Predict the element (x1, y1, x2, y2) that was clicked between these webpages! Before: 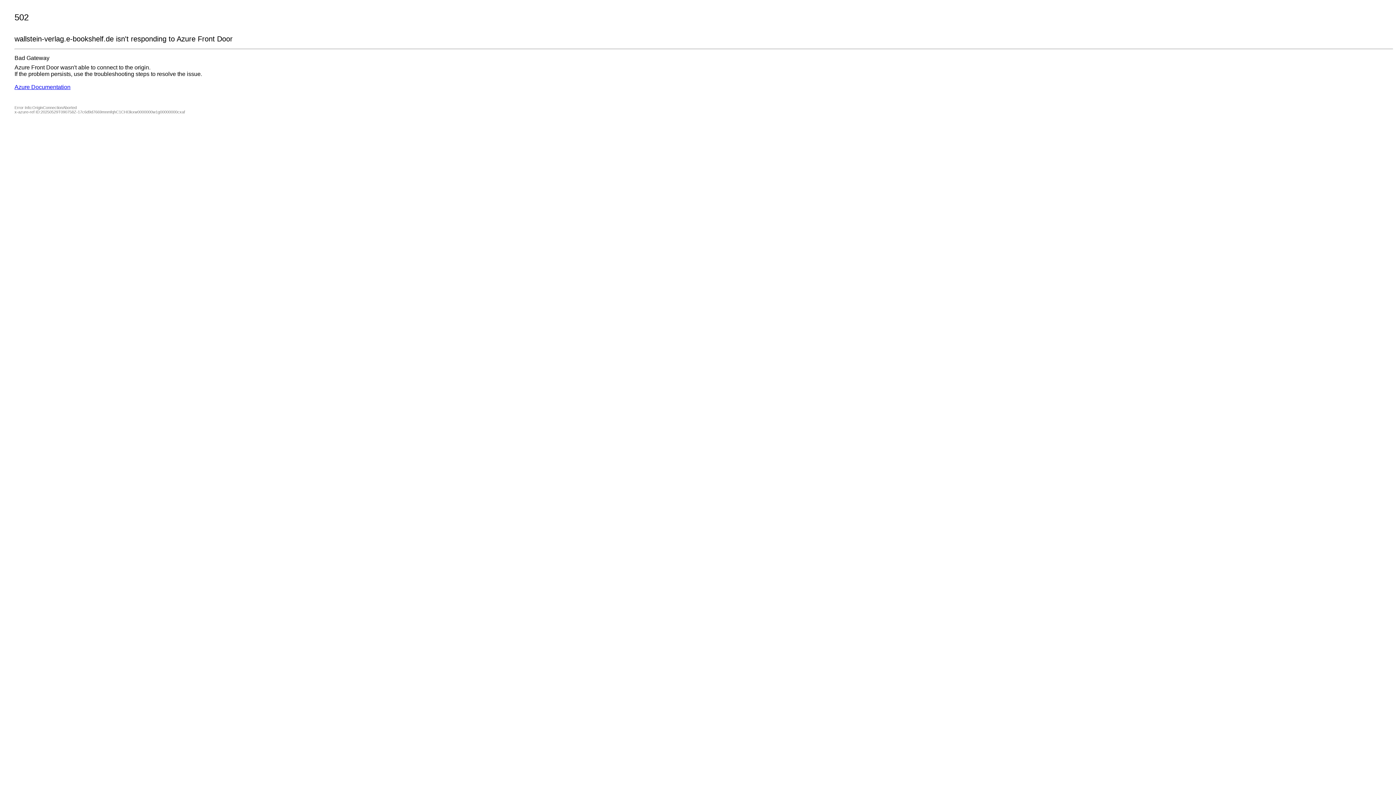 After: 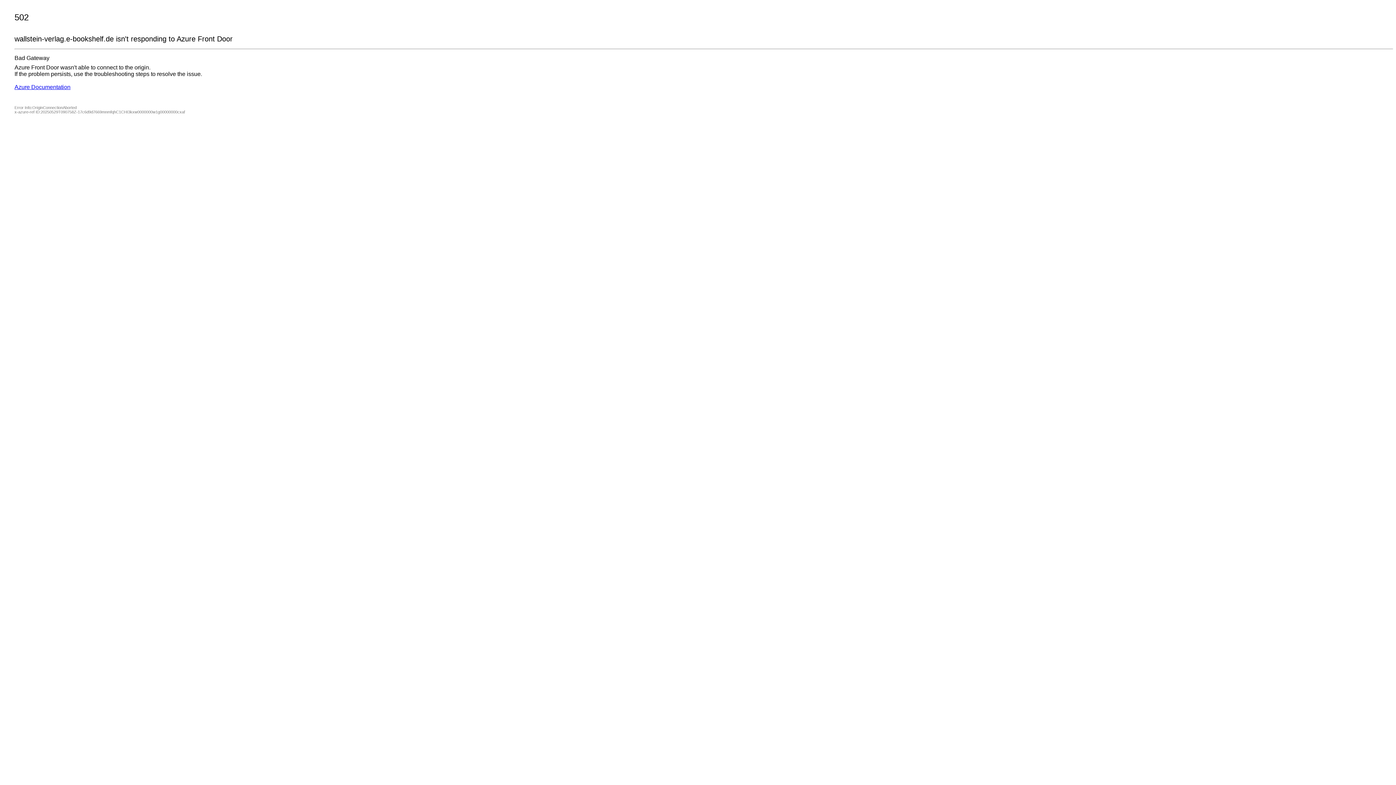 Action: label: Azure Documentation bbox: (14, 84, 70, 90)